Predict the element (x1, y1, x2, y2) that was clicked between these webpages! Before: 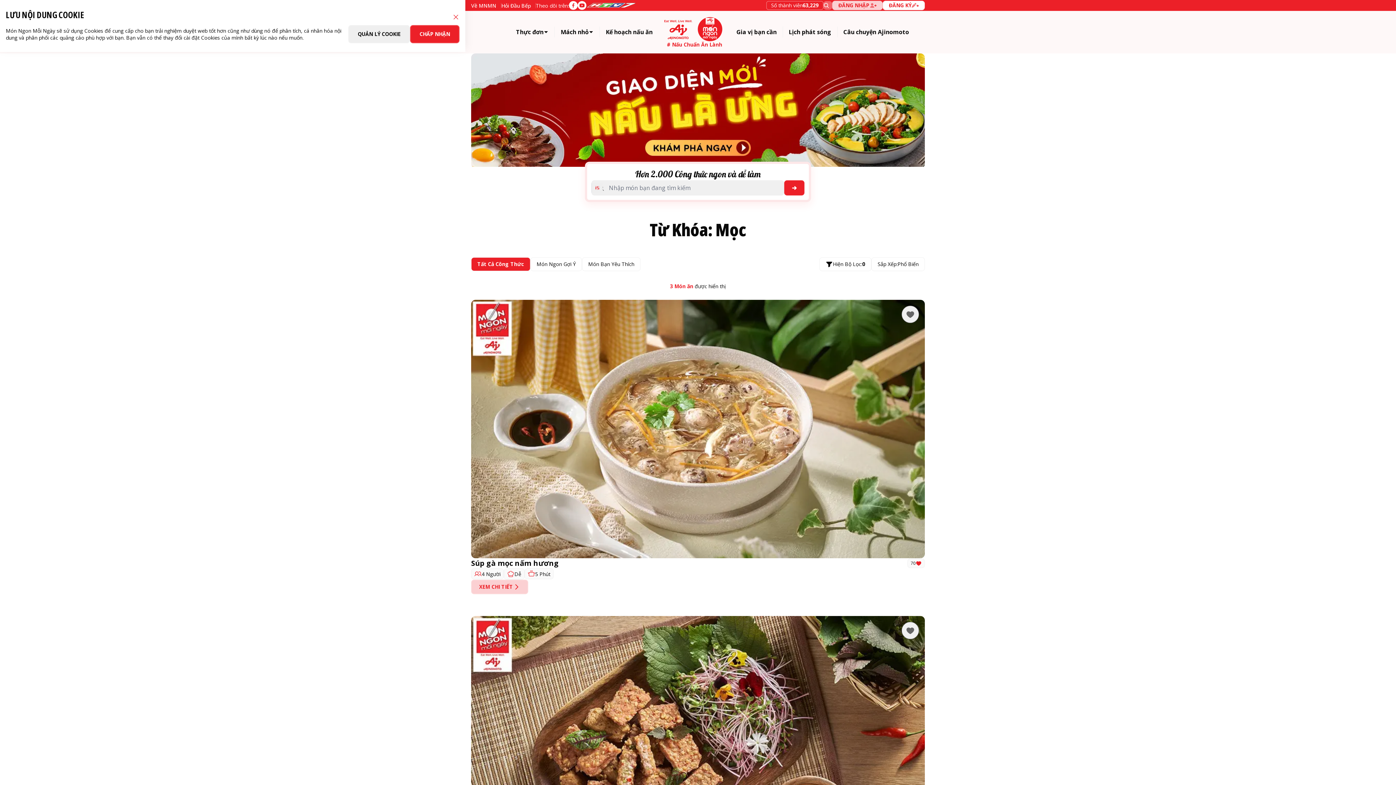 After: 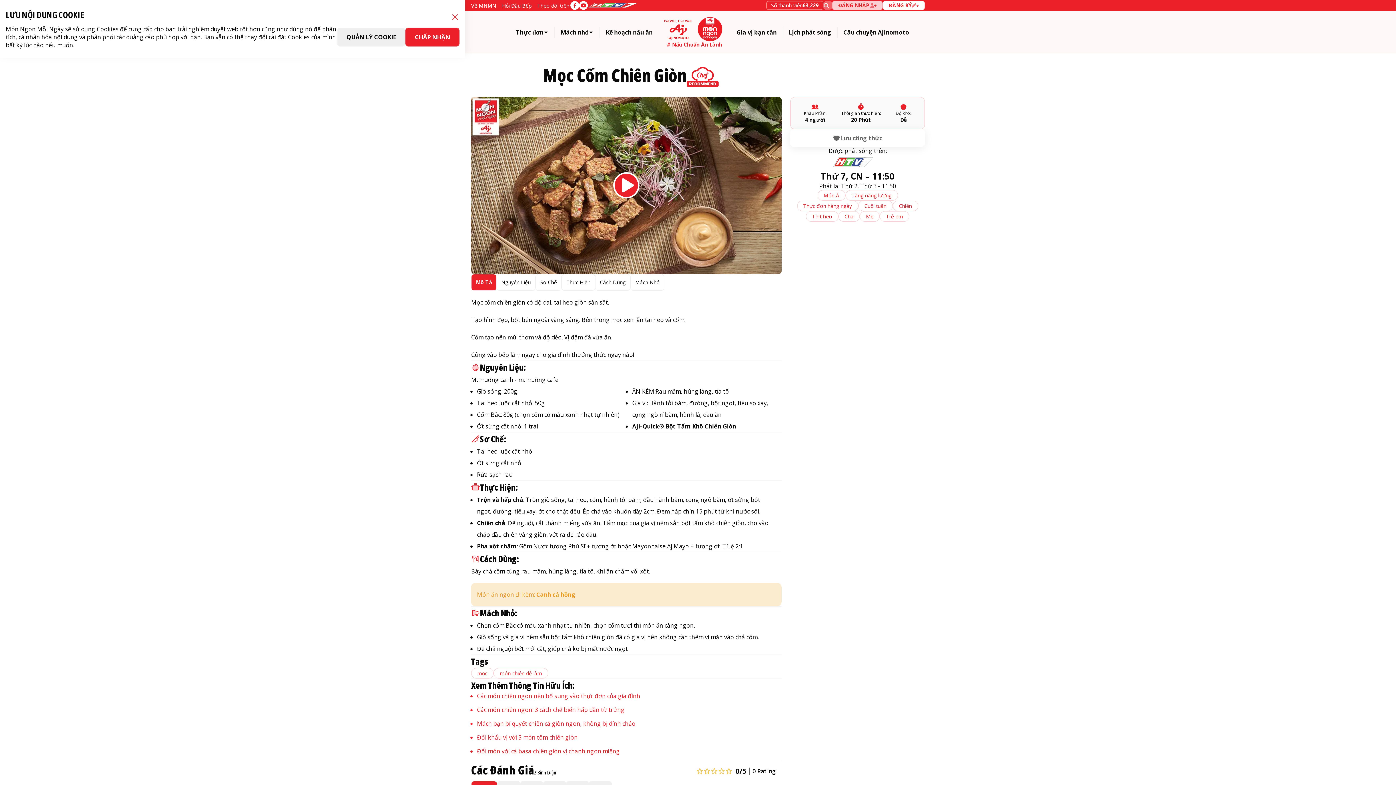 Action: bbox: (471, 616, 925, 874)